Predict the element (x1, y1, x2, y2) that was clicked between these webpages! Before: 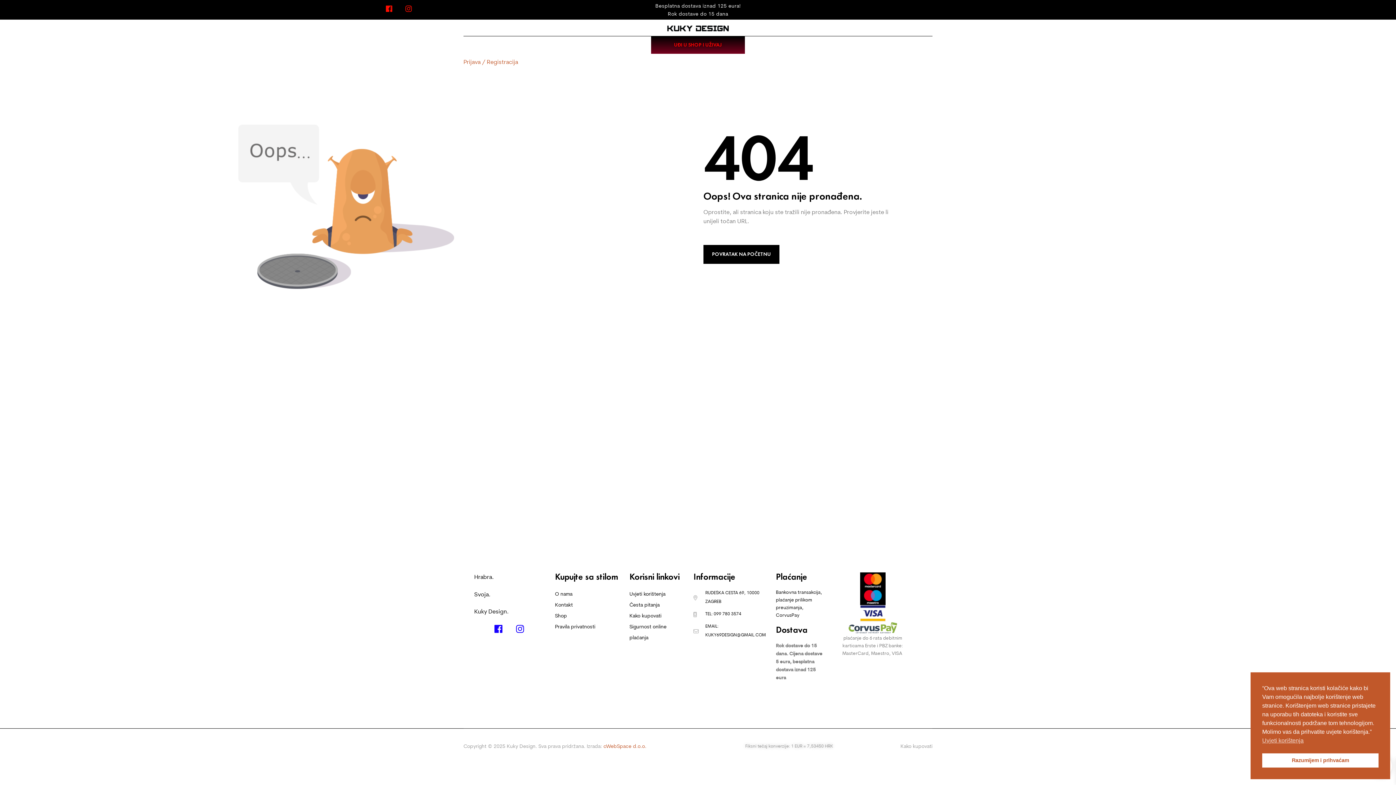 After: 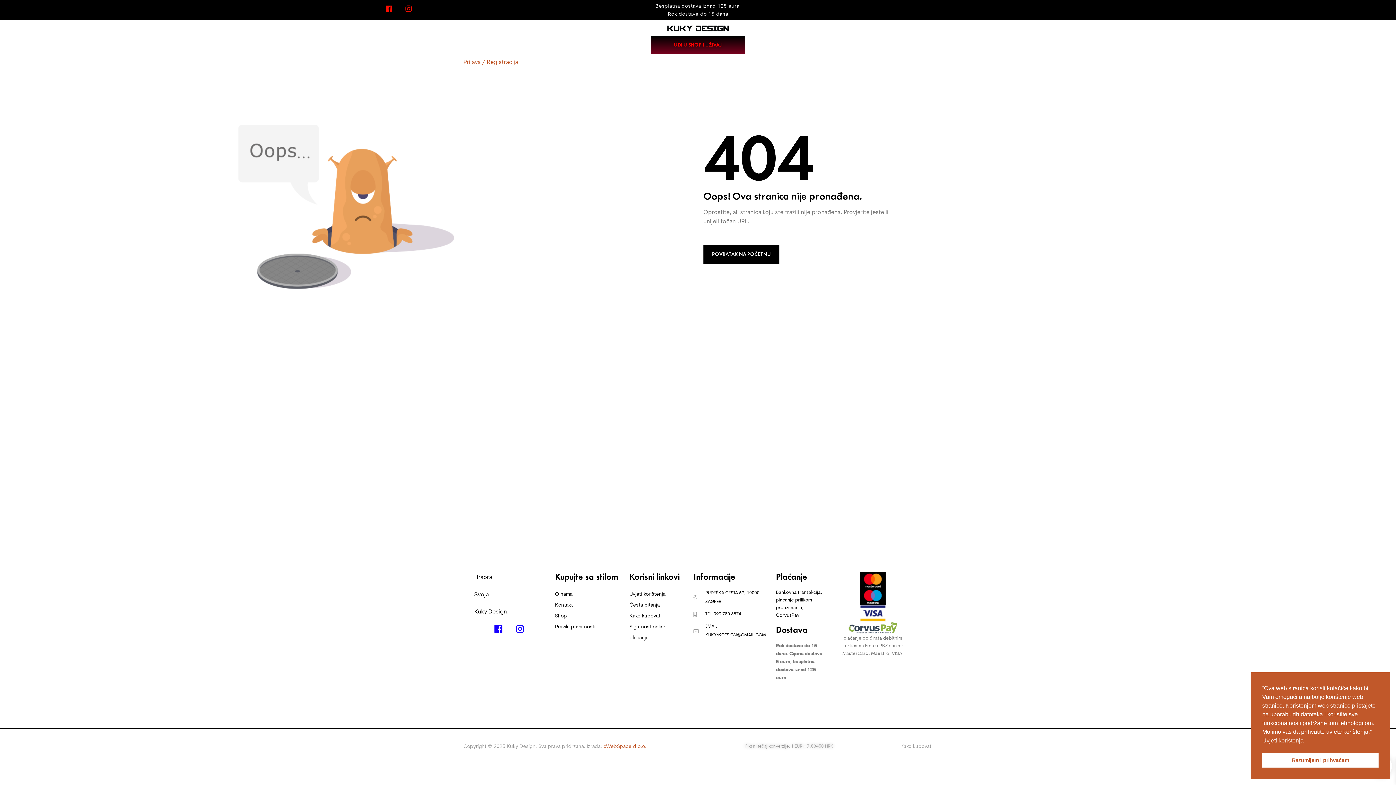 Action: bbox: (836, 621, 909, 634)